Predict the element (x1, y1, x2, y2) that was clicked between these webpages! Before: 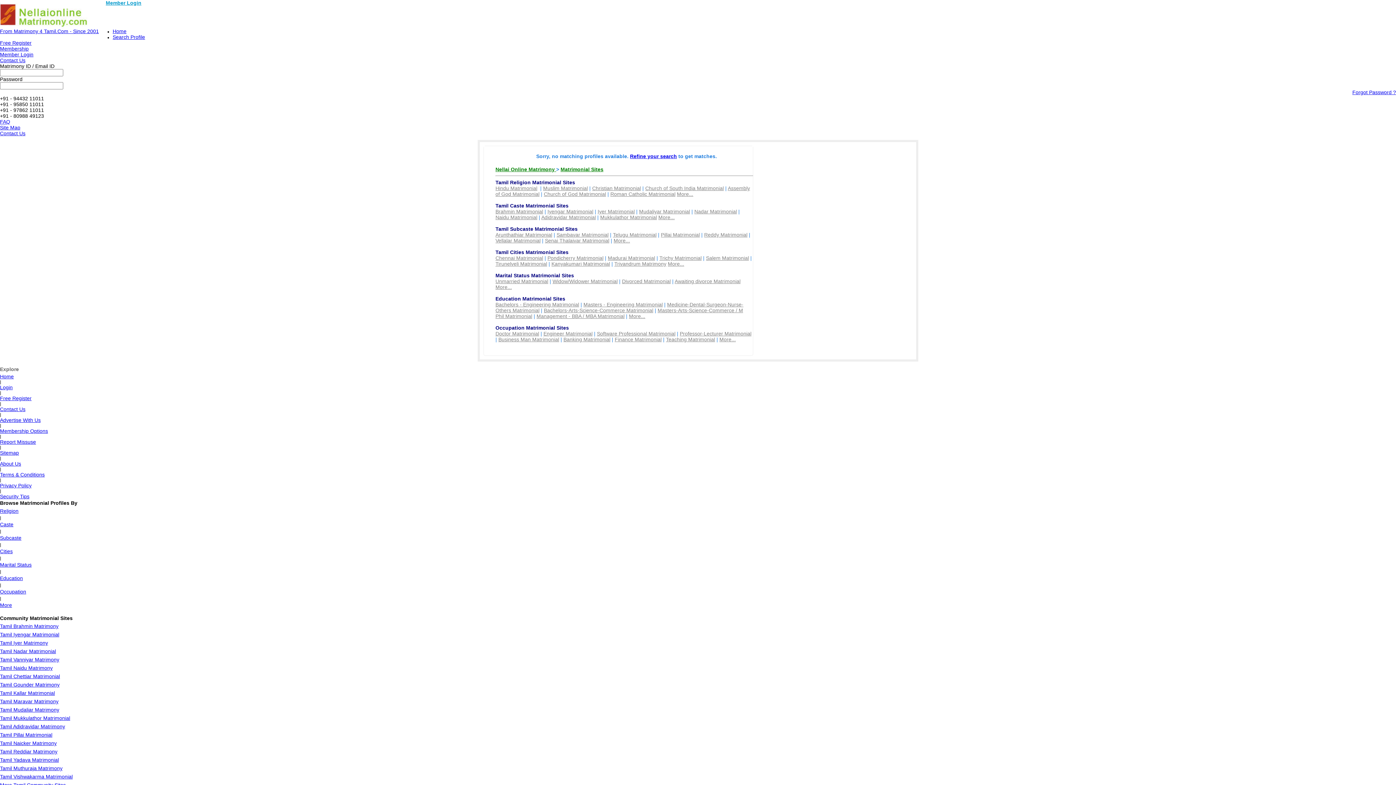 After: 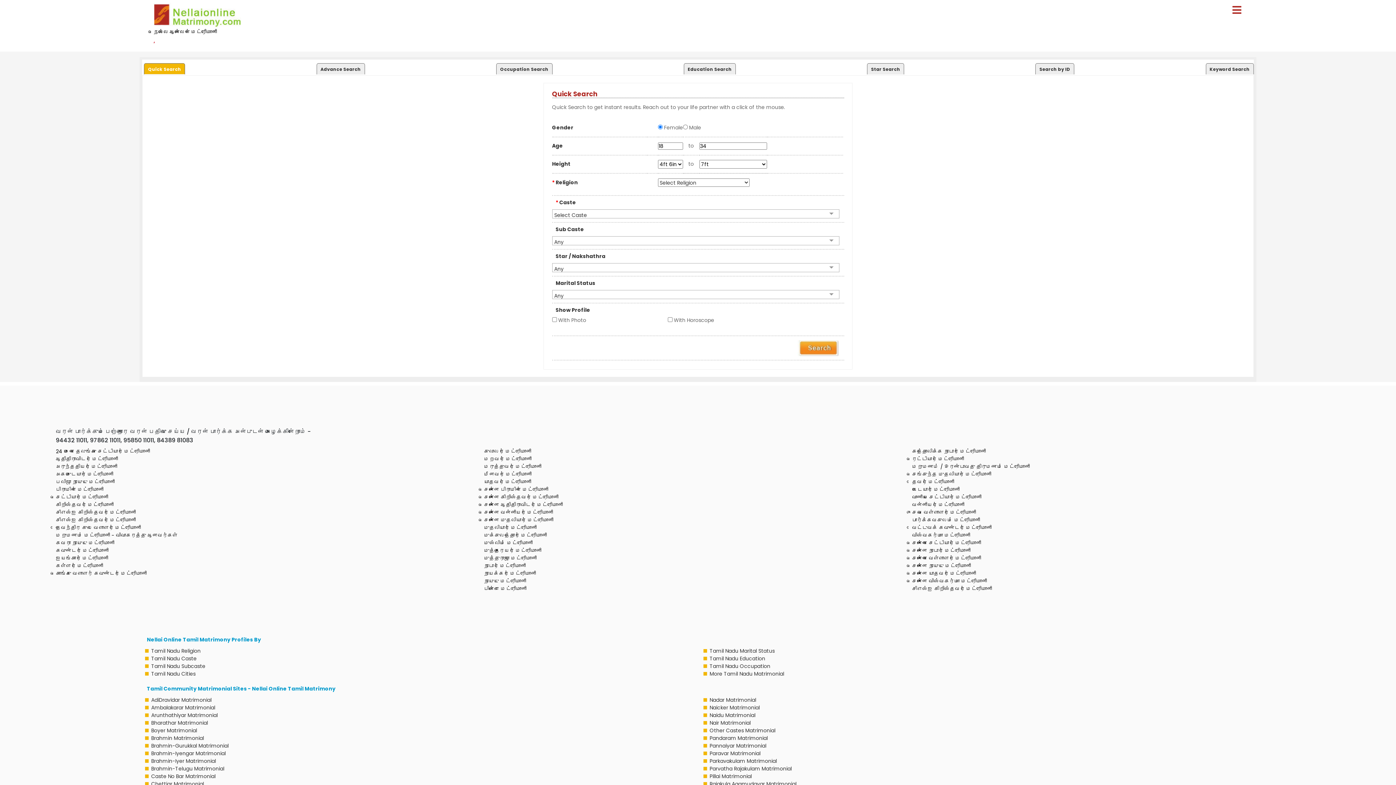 Action: bbox: (112, 34, 145, 40) label: Search Profile